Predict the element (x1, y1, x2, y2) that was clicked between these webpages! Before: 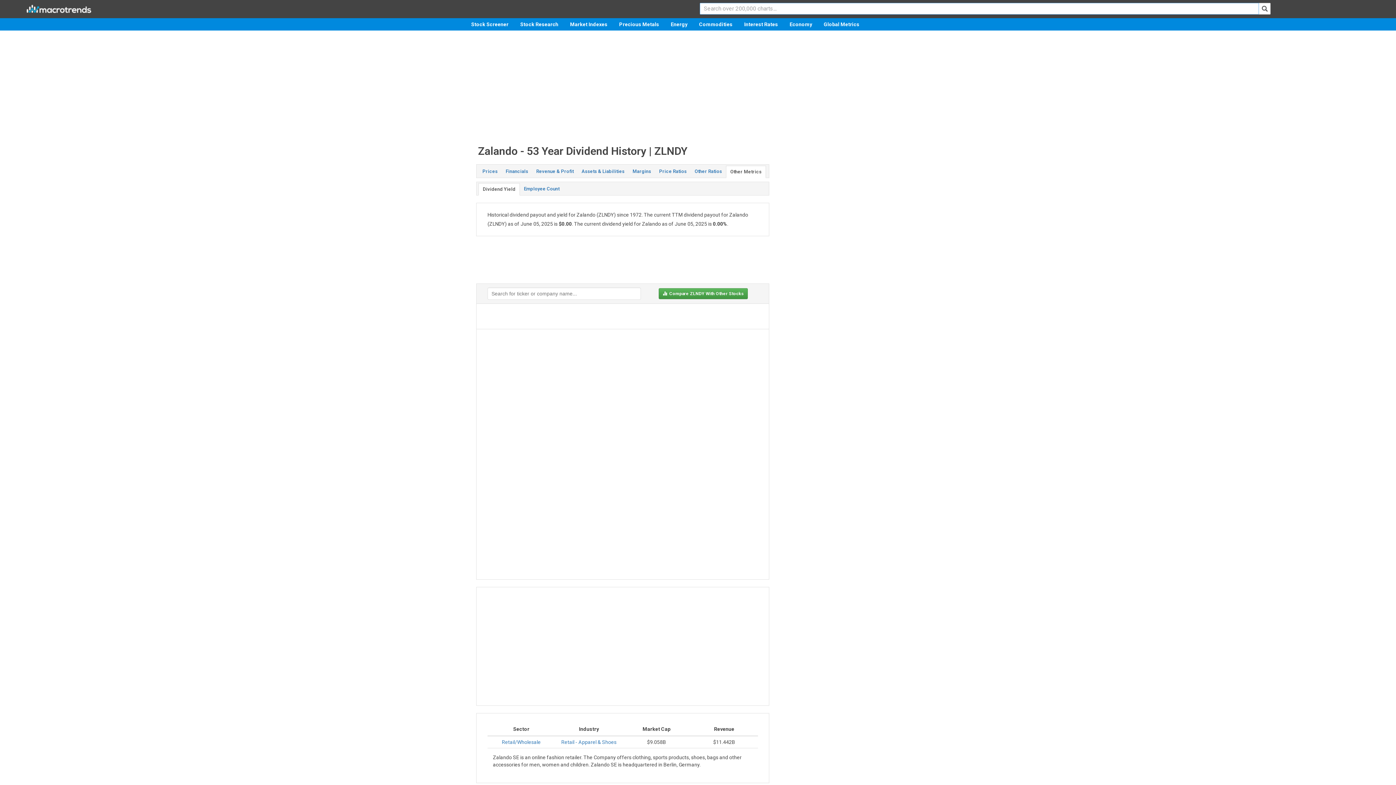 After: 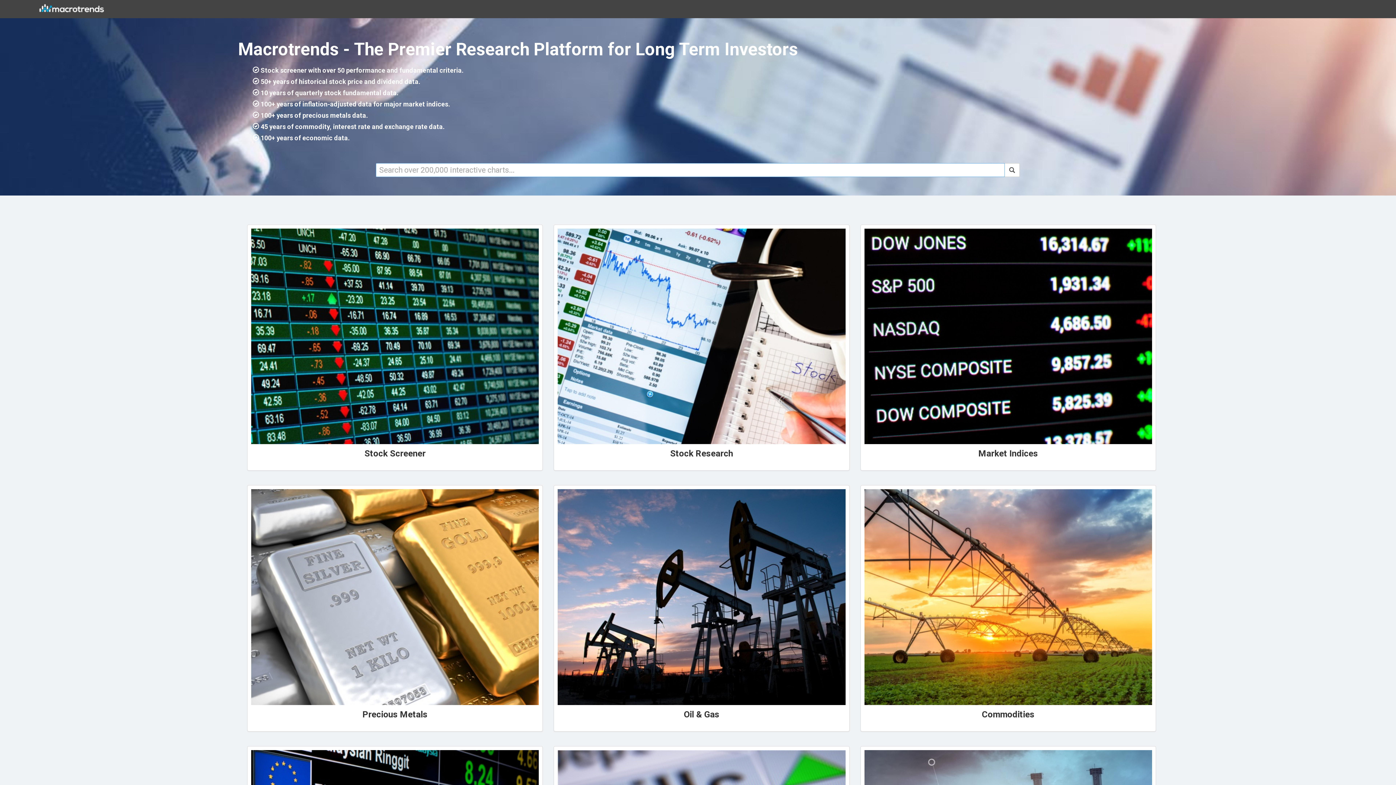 Action: bbox: (23, 5, 93, 11)